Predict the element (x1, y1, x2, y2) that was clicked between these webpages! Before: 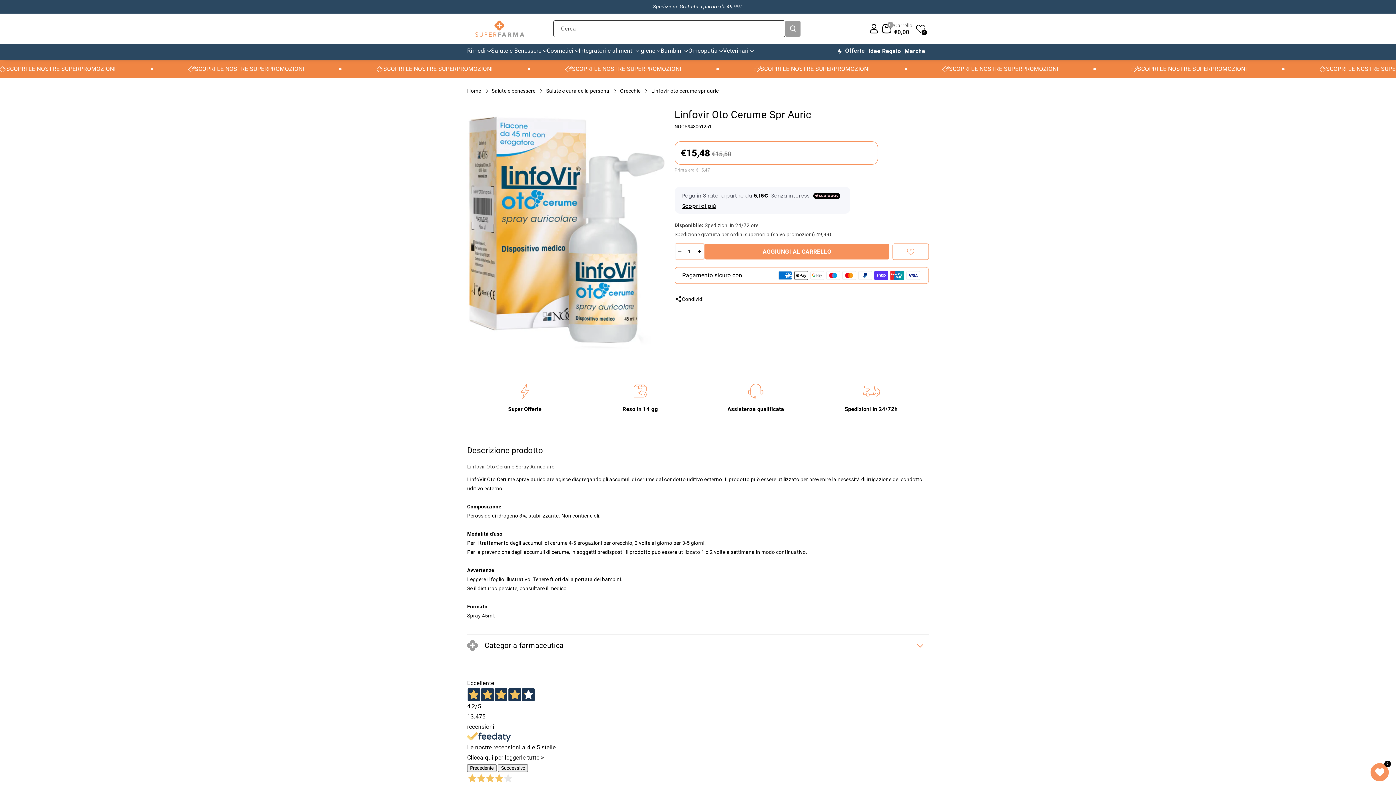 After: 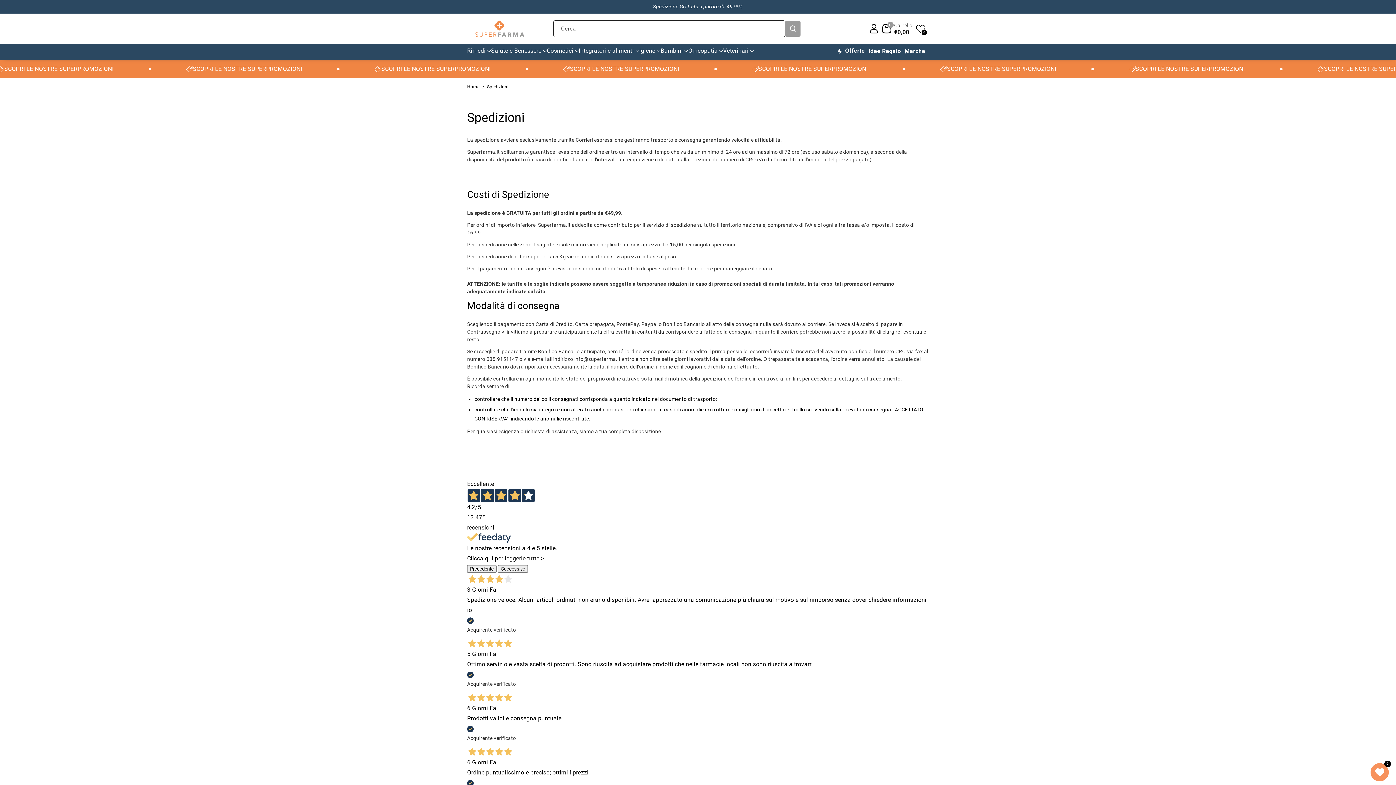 Action: label: Spedizioni in 24/72h bbox: (845, 406, 897, 412)